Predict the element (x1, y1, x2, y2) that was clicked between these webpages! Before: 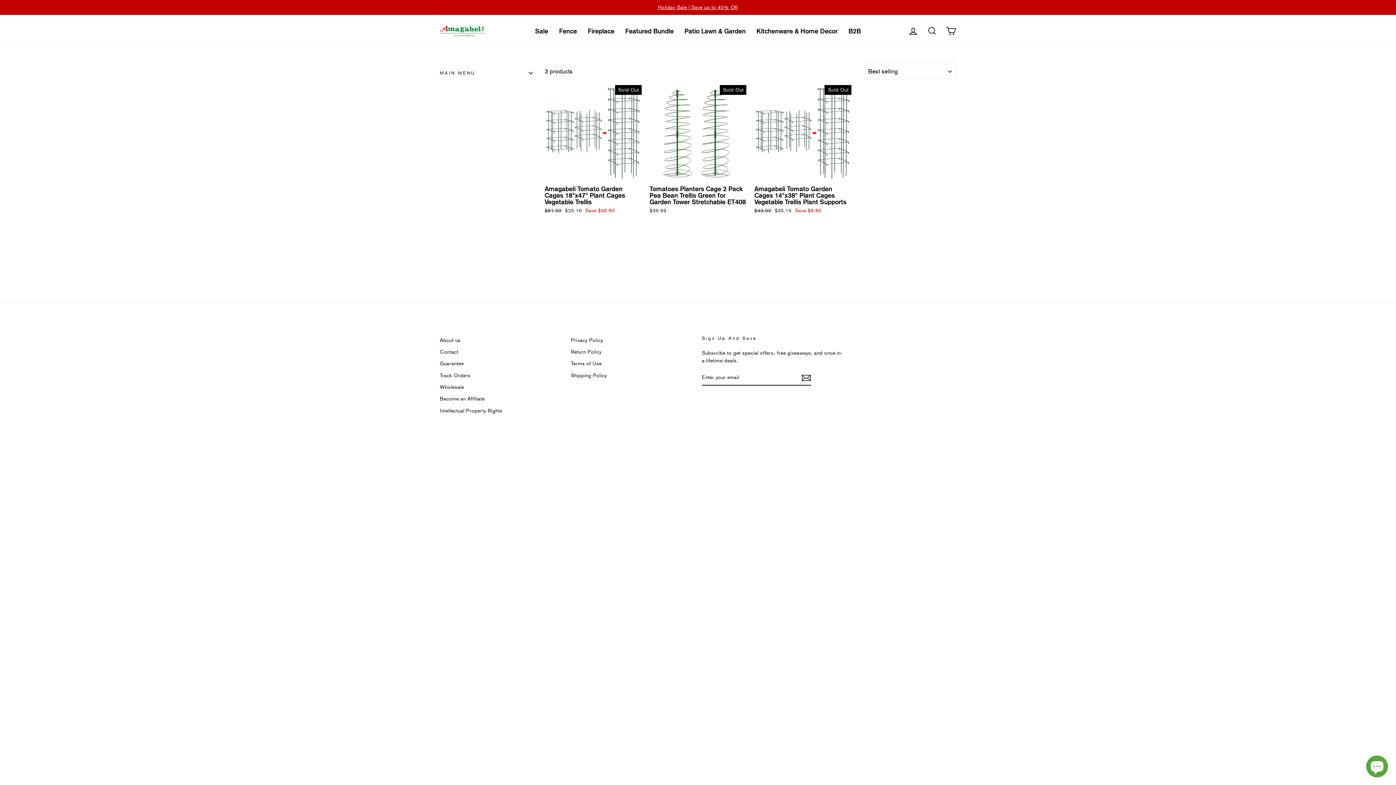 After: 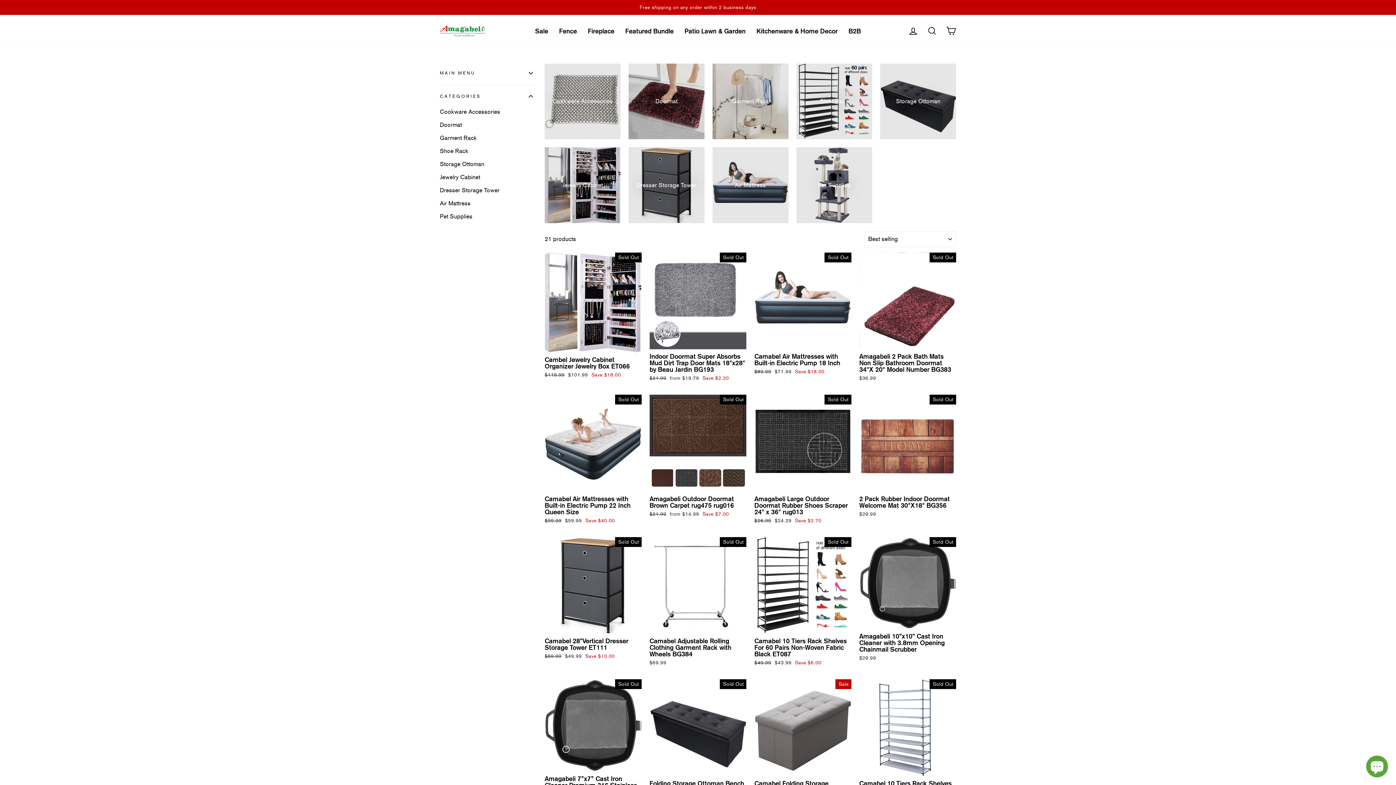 Action: label: Kitchenware & Home Decor bbox: (751, 25, 843, 36)